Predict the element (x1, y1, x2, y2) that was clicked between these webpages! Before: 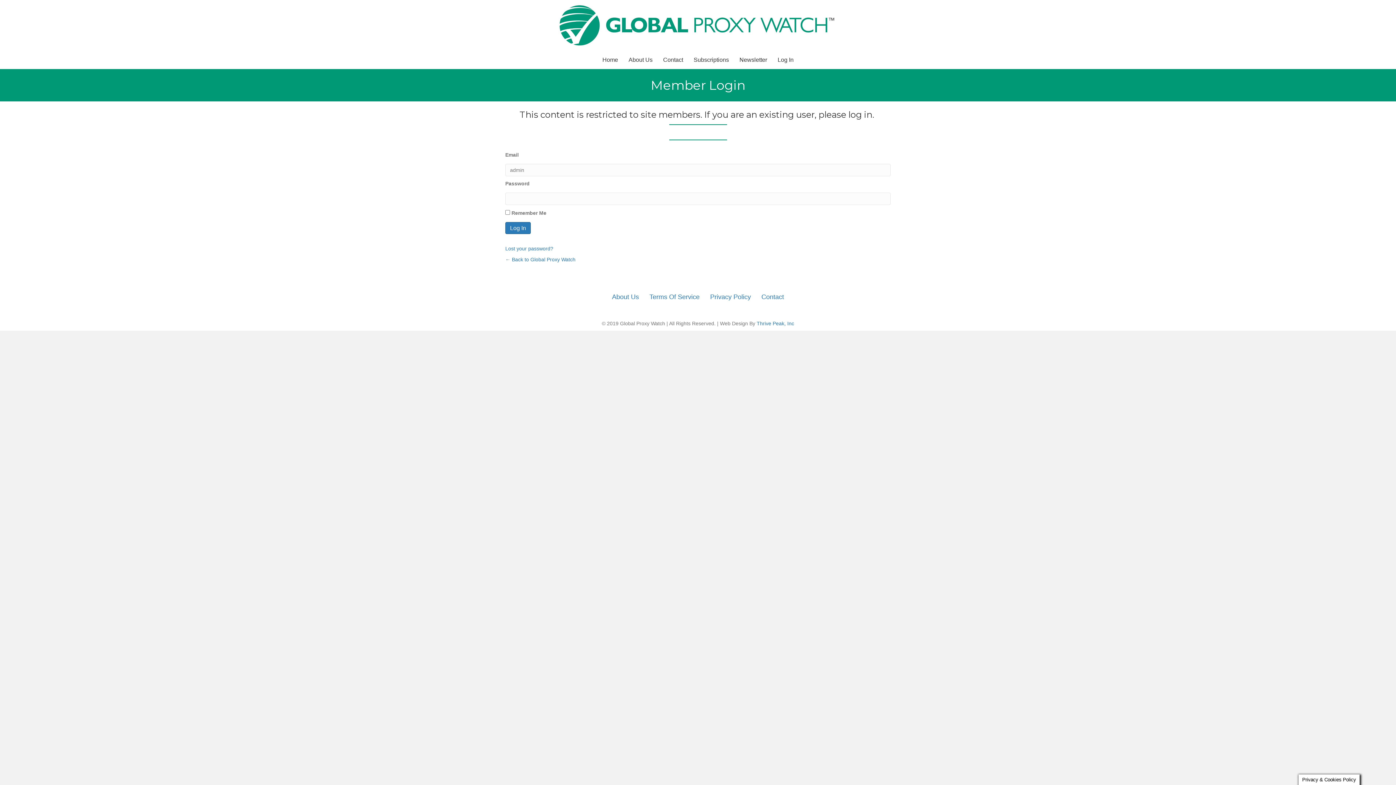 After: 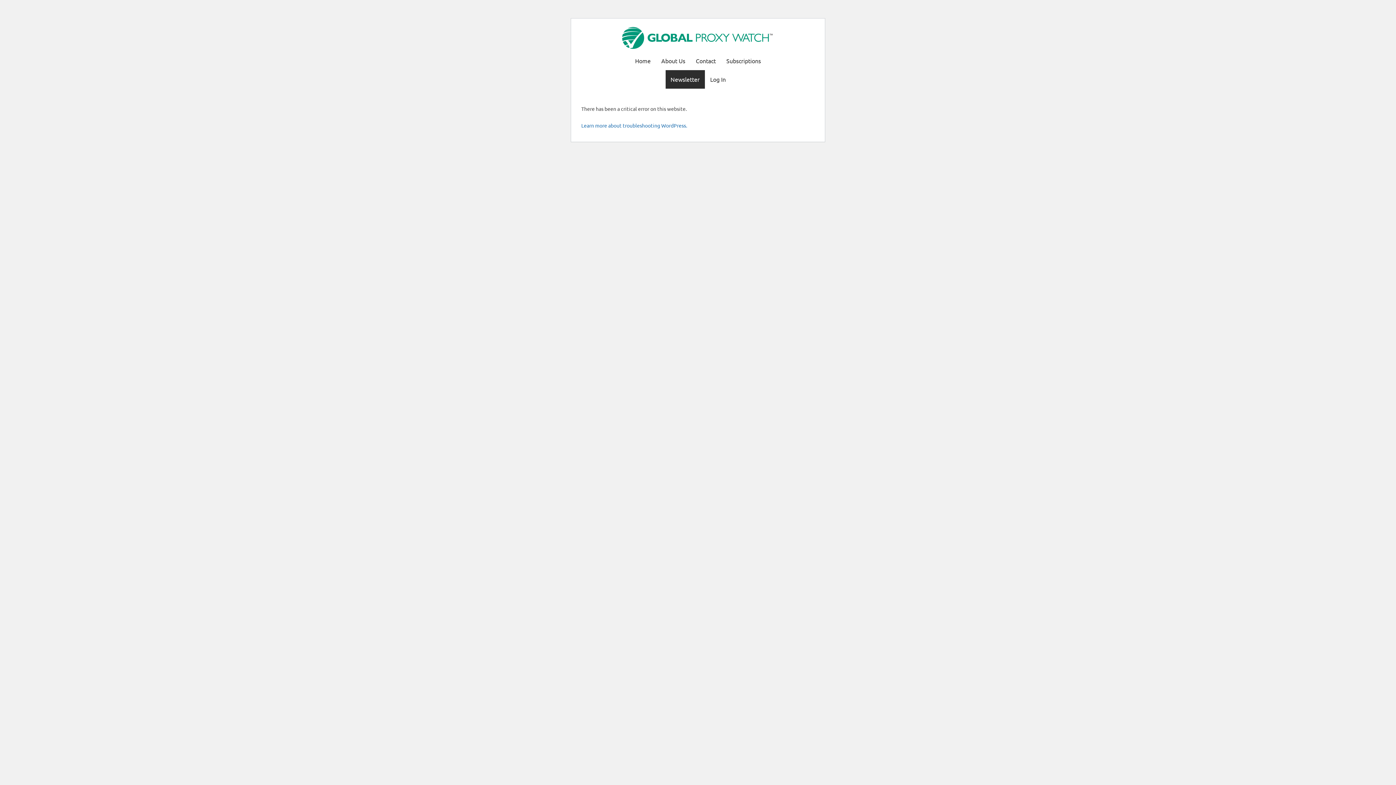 Action: label: Newsletter bbox: (734, 50, 772, 69)